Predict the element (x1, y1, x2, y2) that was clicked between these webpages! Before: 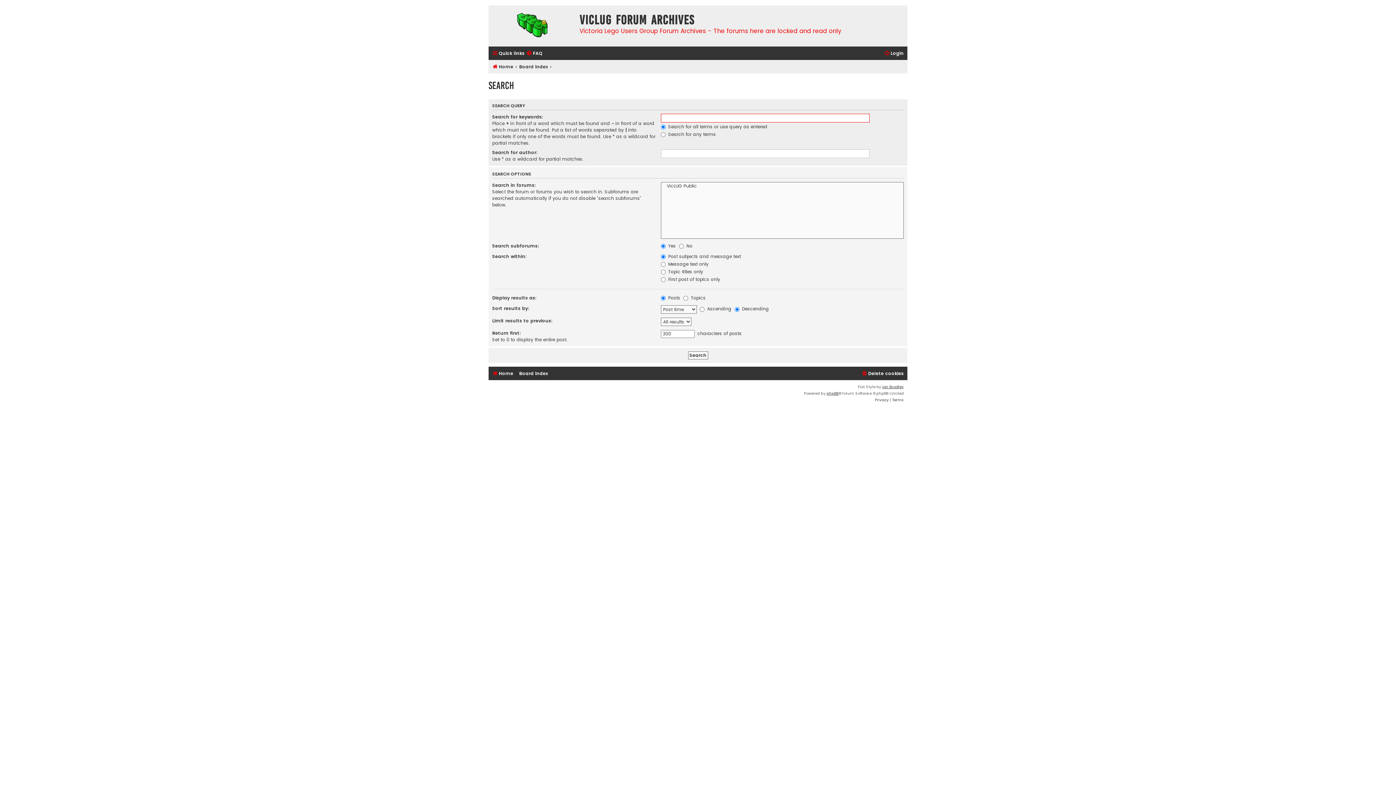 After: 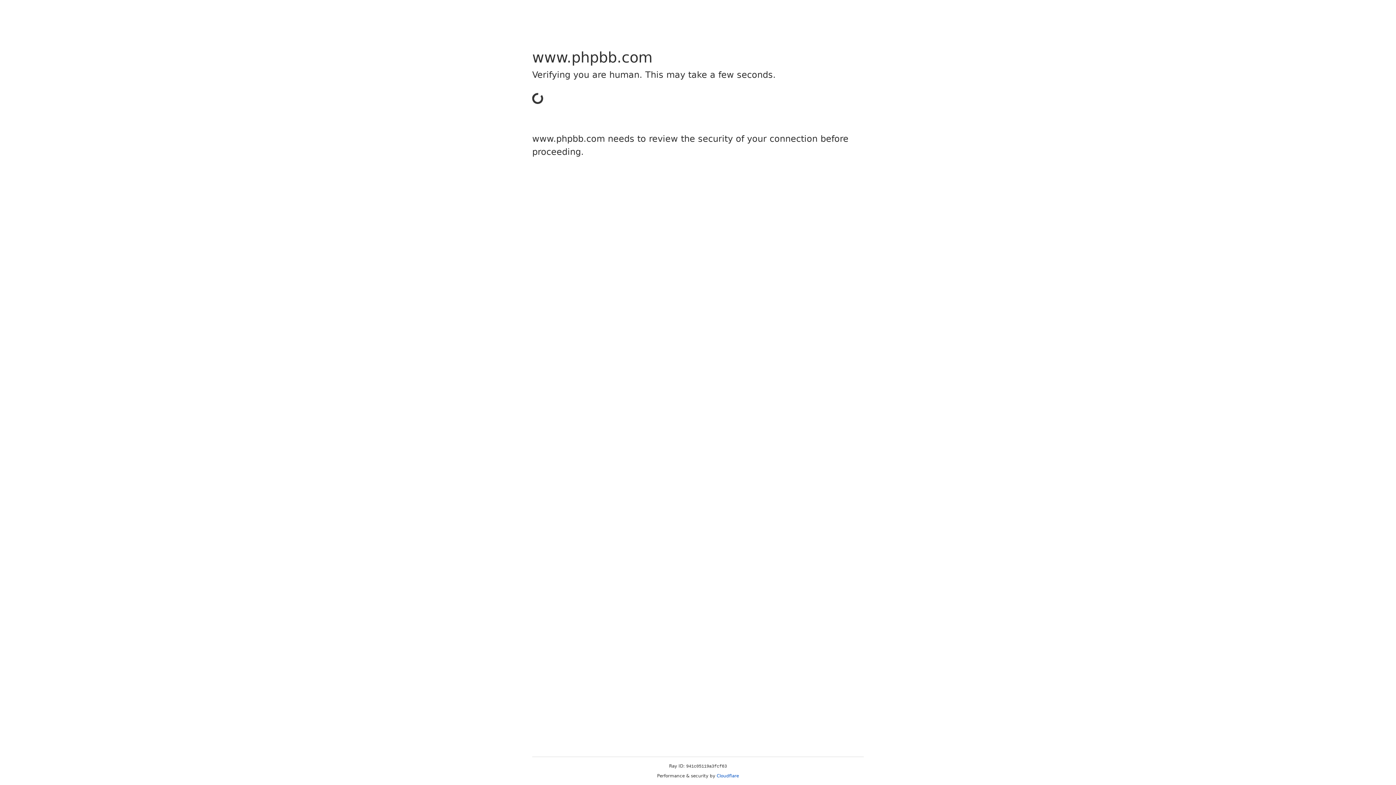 Action: bbox: (826, 390, 838, 396) label: phpBB